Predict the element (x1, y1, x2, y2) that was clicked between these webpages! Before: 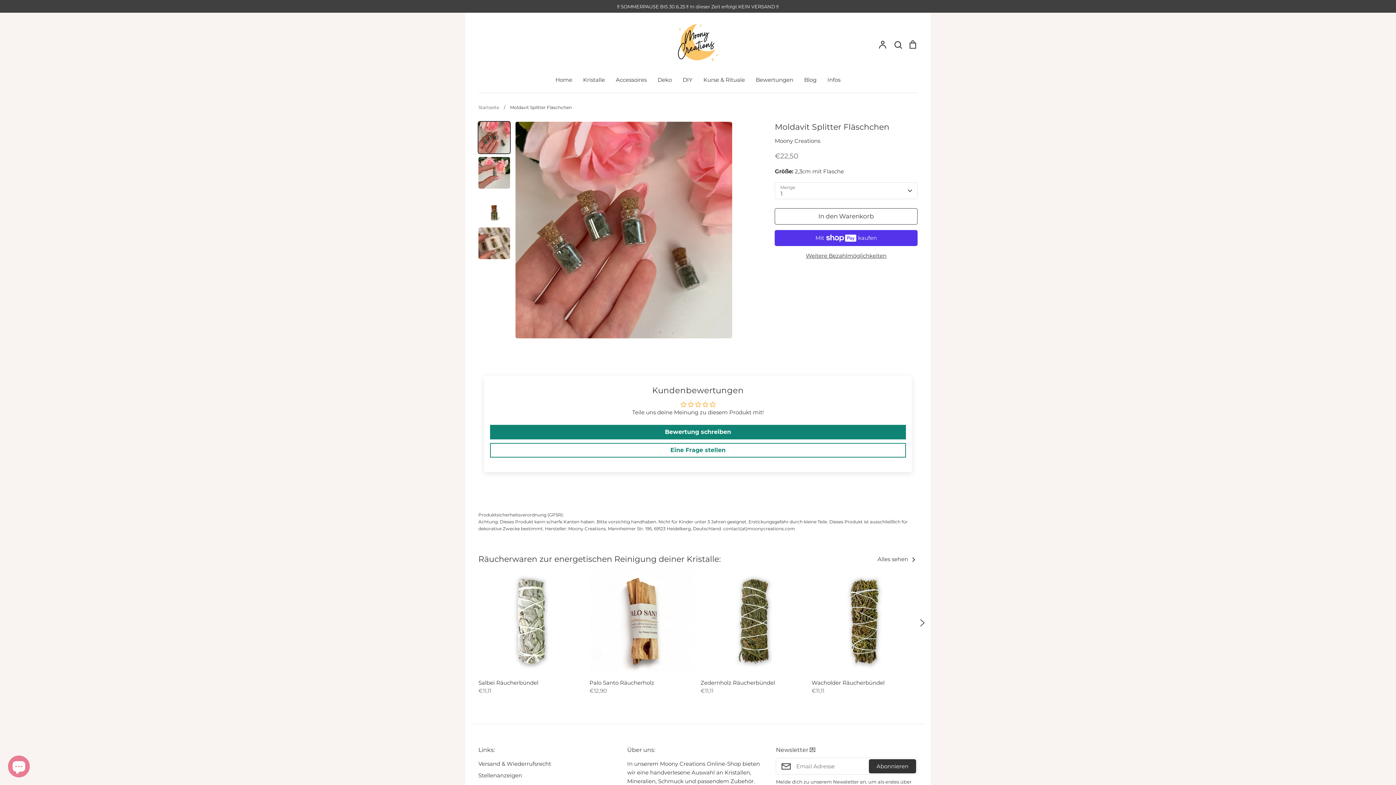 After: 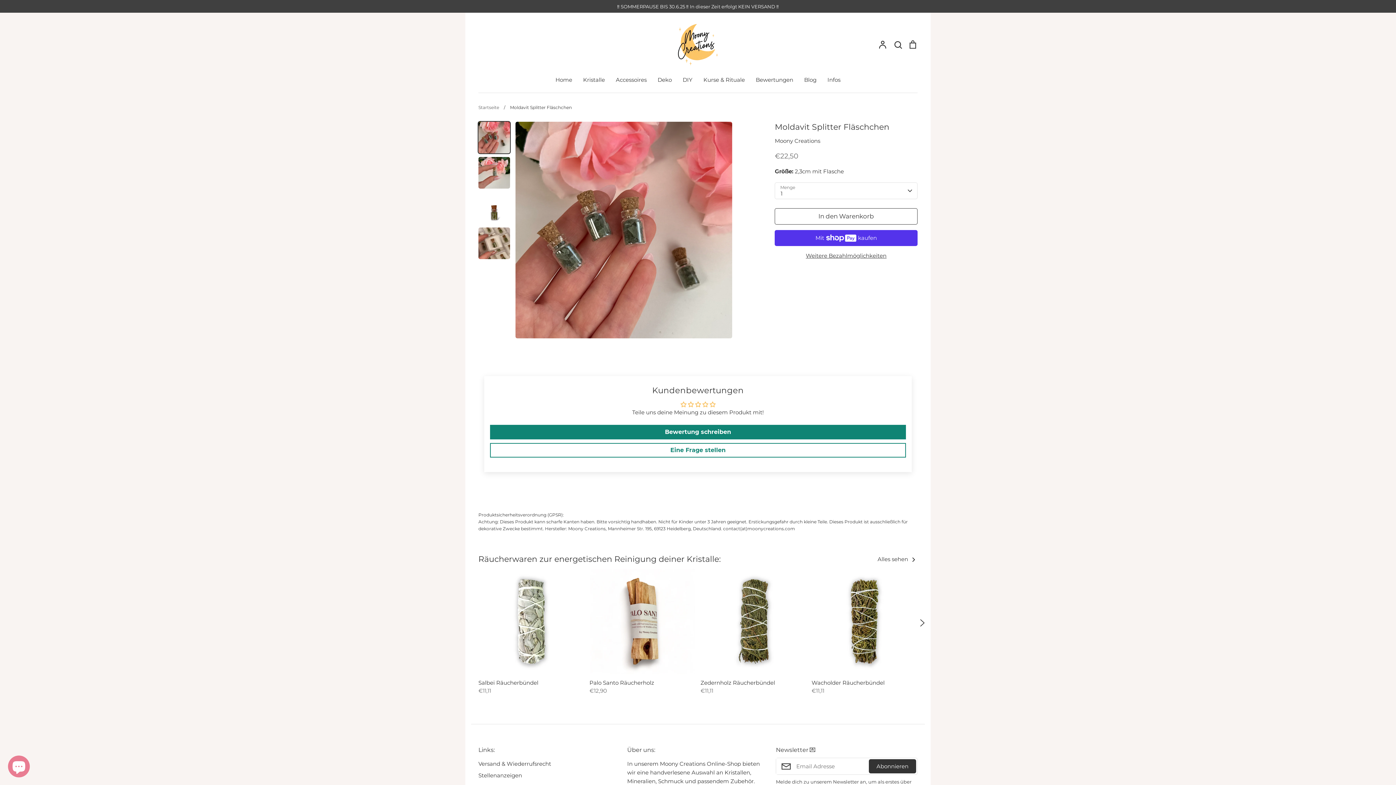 Action: label: / Moldavit Splitter Fläschchen bbox: (500, 104, 572, 110)